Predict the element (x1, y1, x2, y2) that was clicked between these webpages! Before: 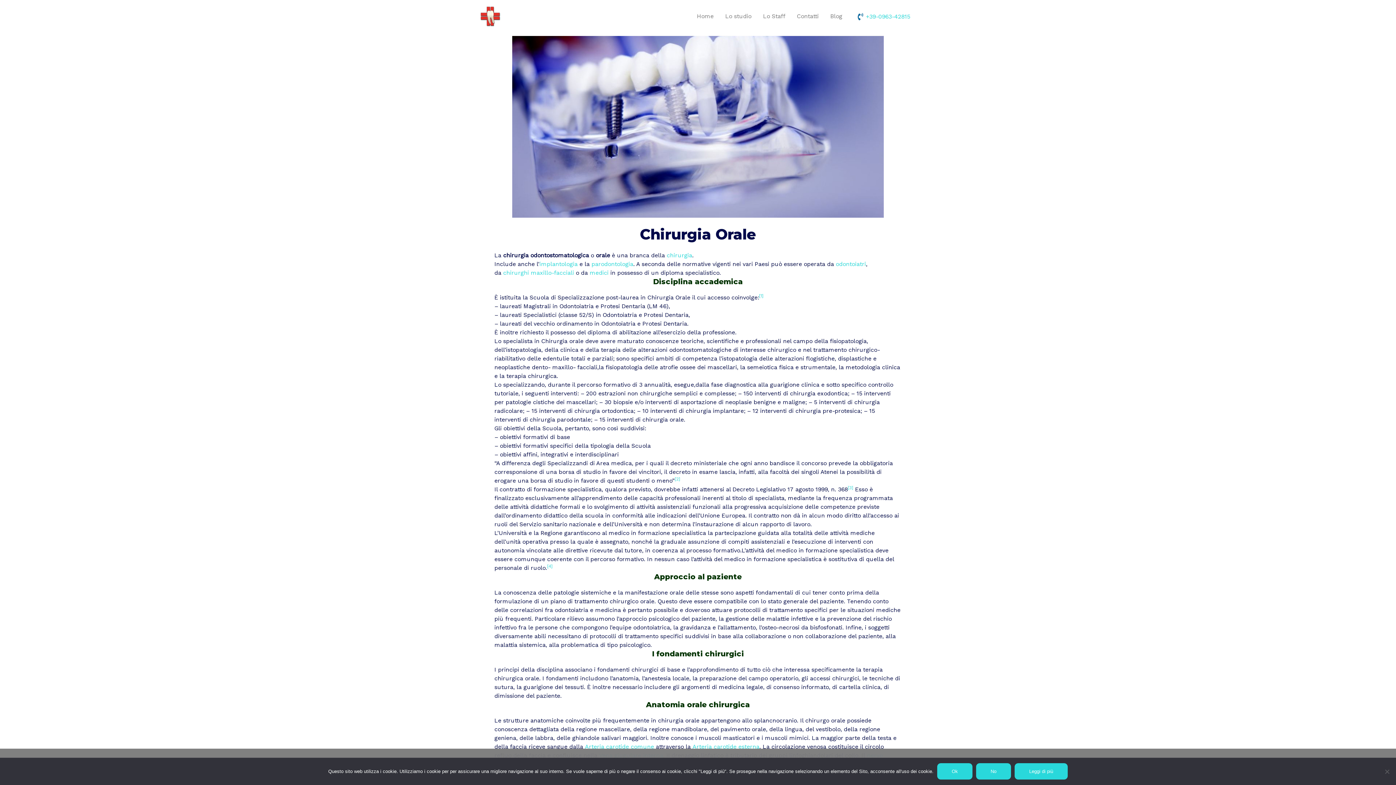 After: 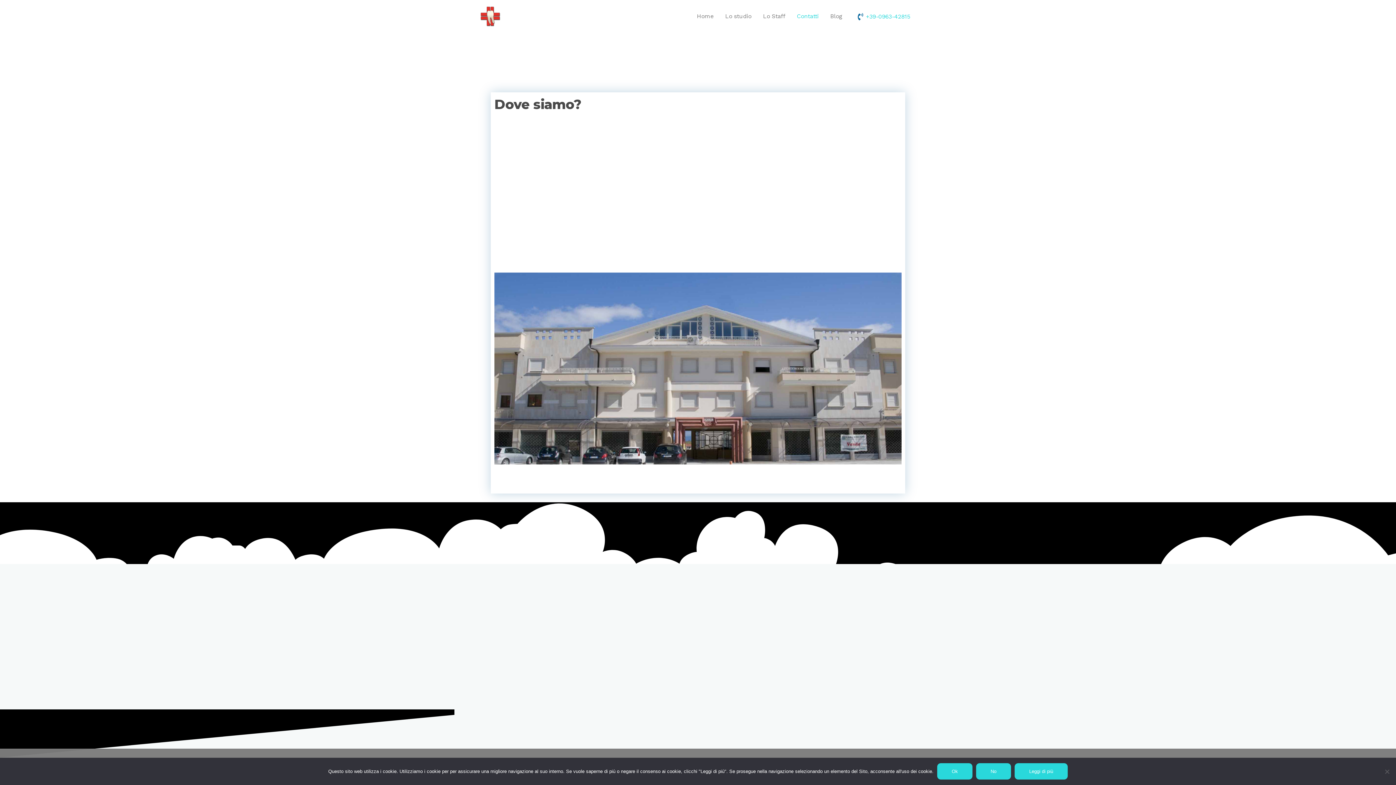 Action: bbox: (791, 4, 824, 27) label: Contatti